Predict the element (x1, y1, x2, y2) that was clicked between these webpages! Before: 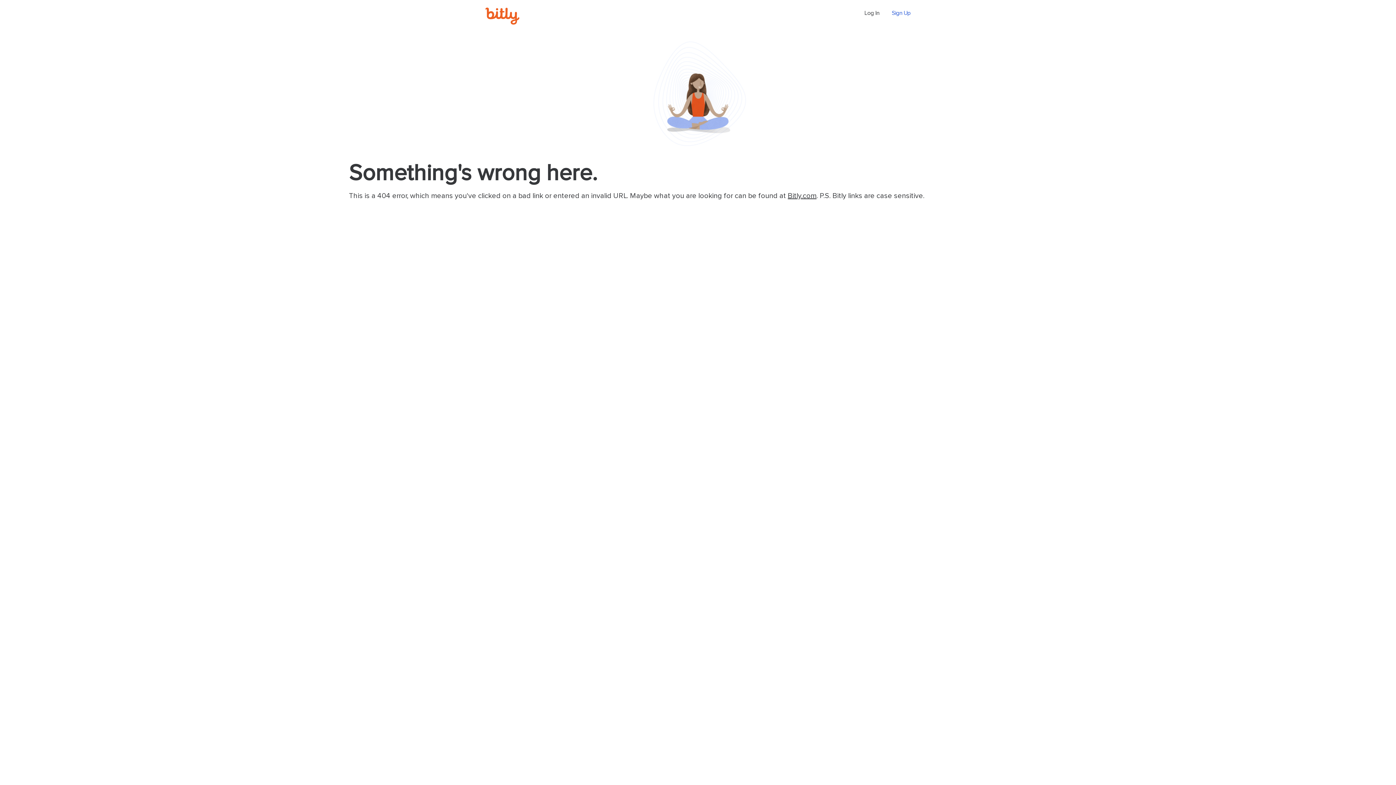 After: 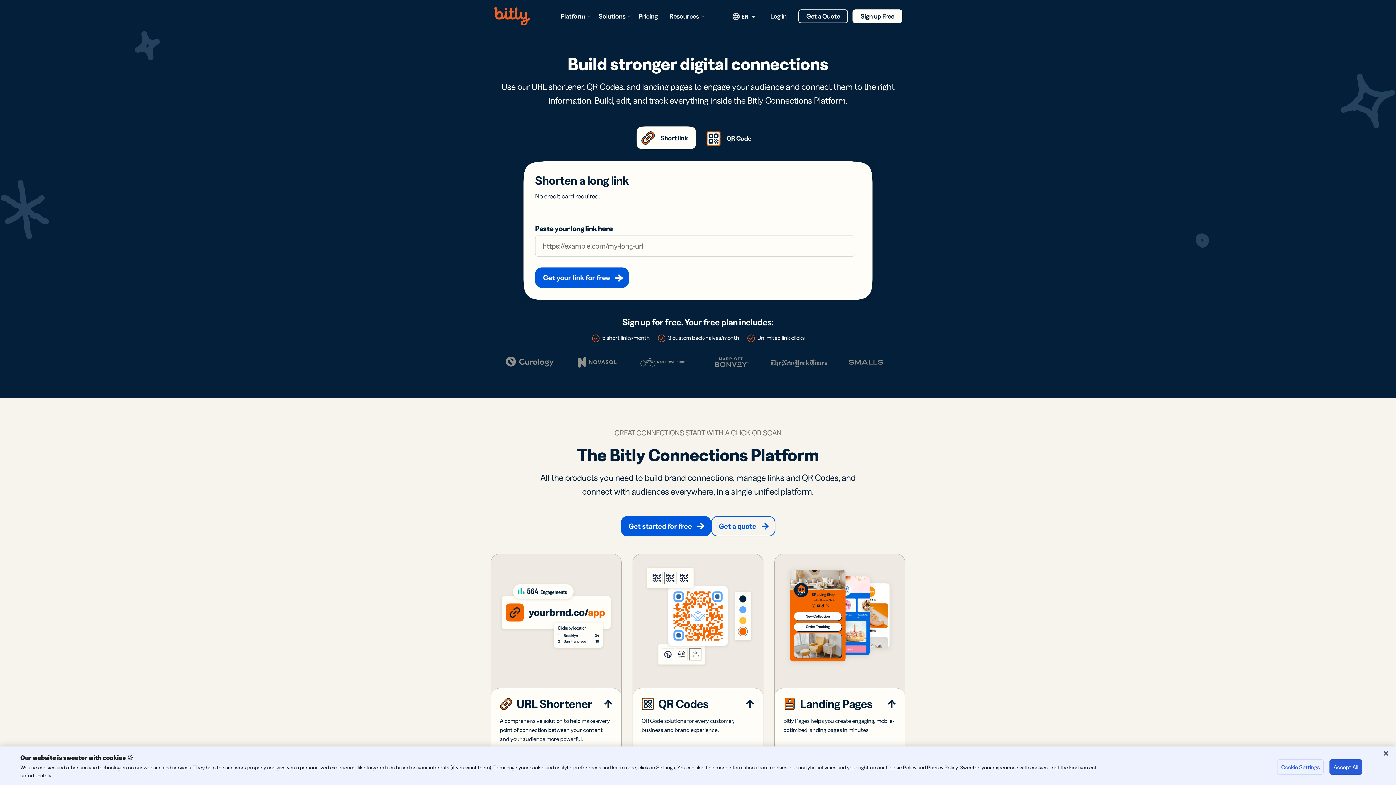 Action: bbox: (788, 192, 816, 199) label: Bitly.com